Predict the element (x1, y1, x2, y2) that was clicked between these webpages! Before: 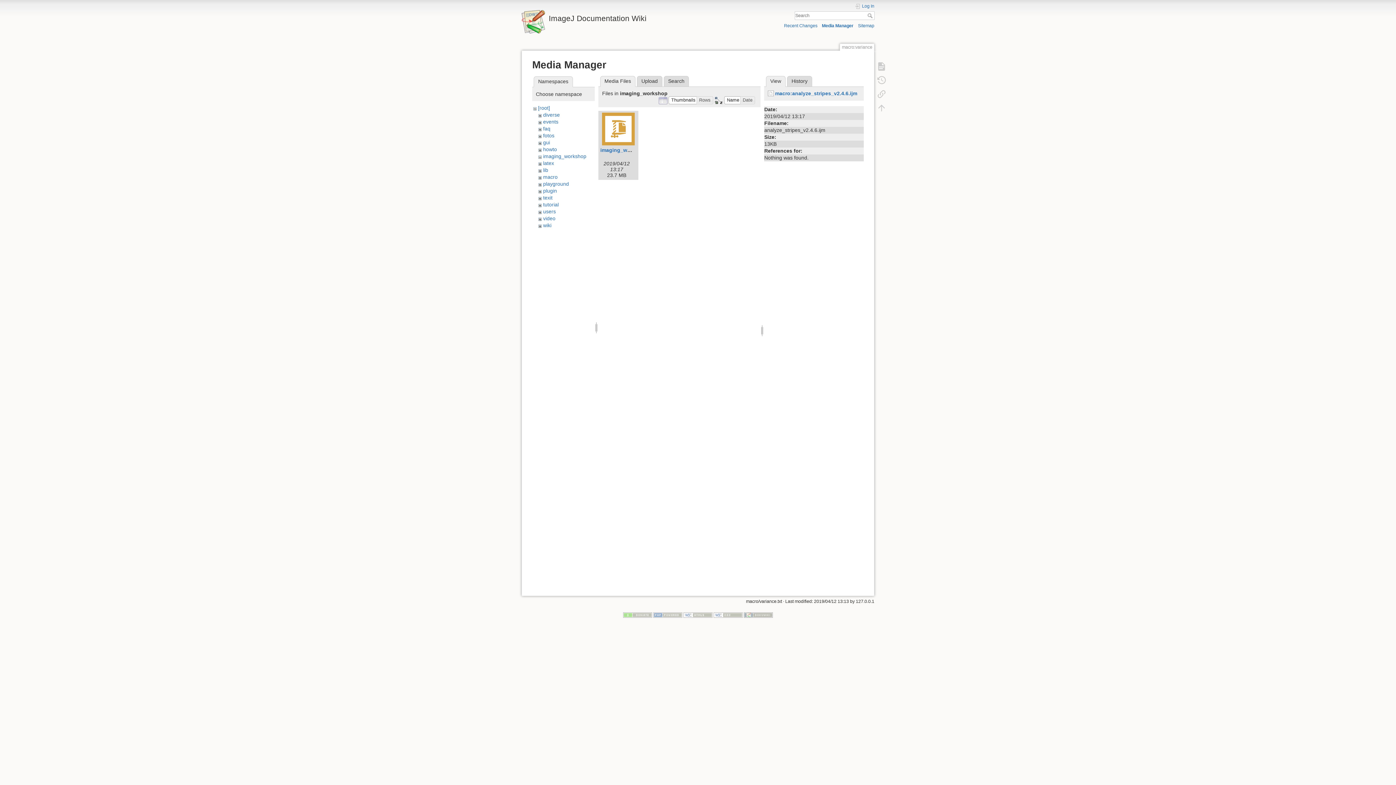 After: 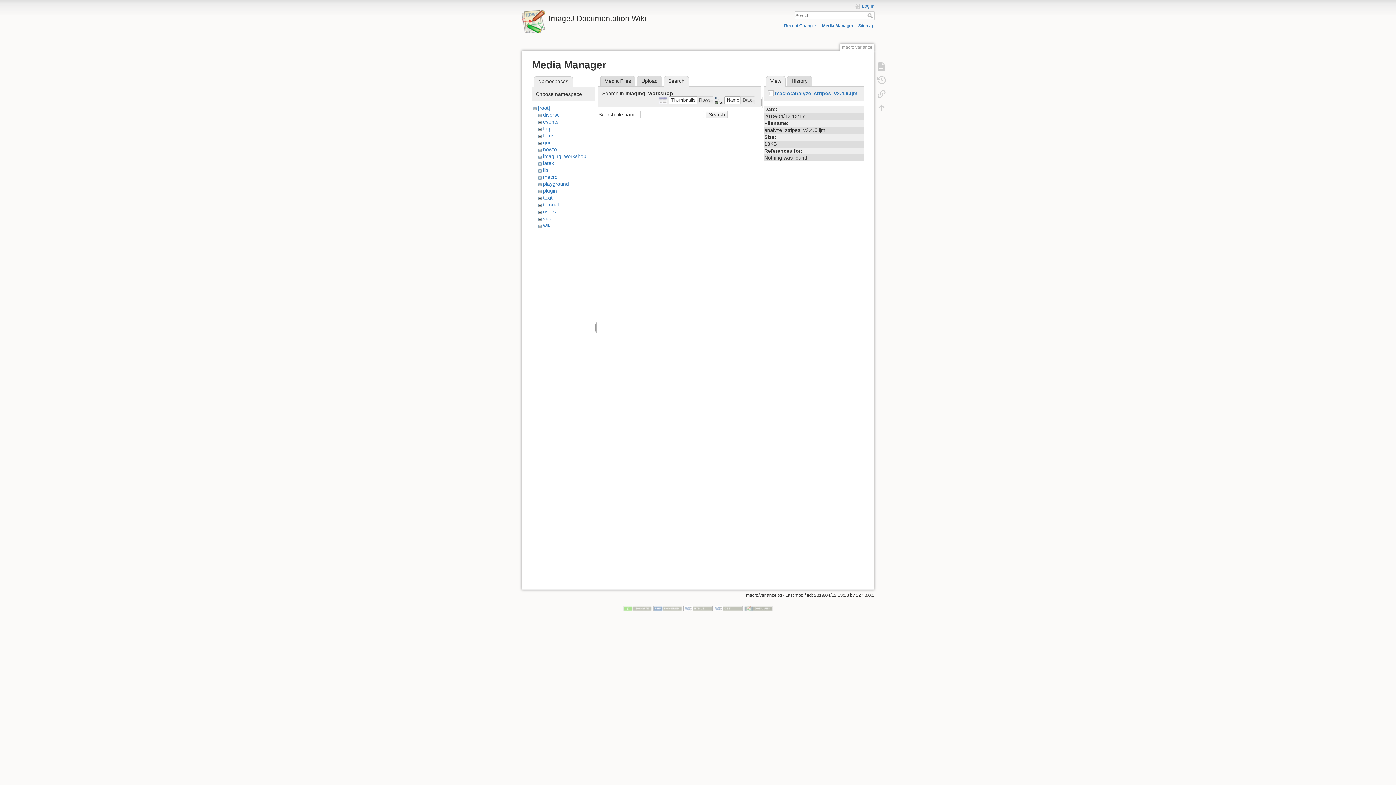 Action: label: Search bbox: (663, 76, 689, 86)